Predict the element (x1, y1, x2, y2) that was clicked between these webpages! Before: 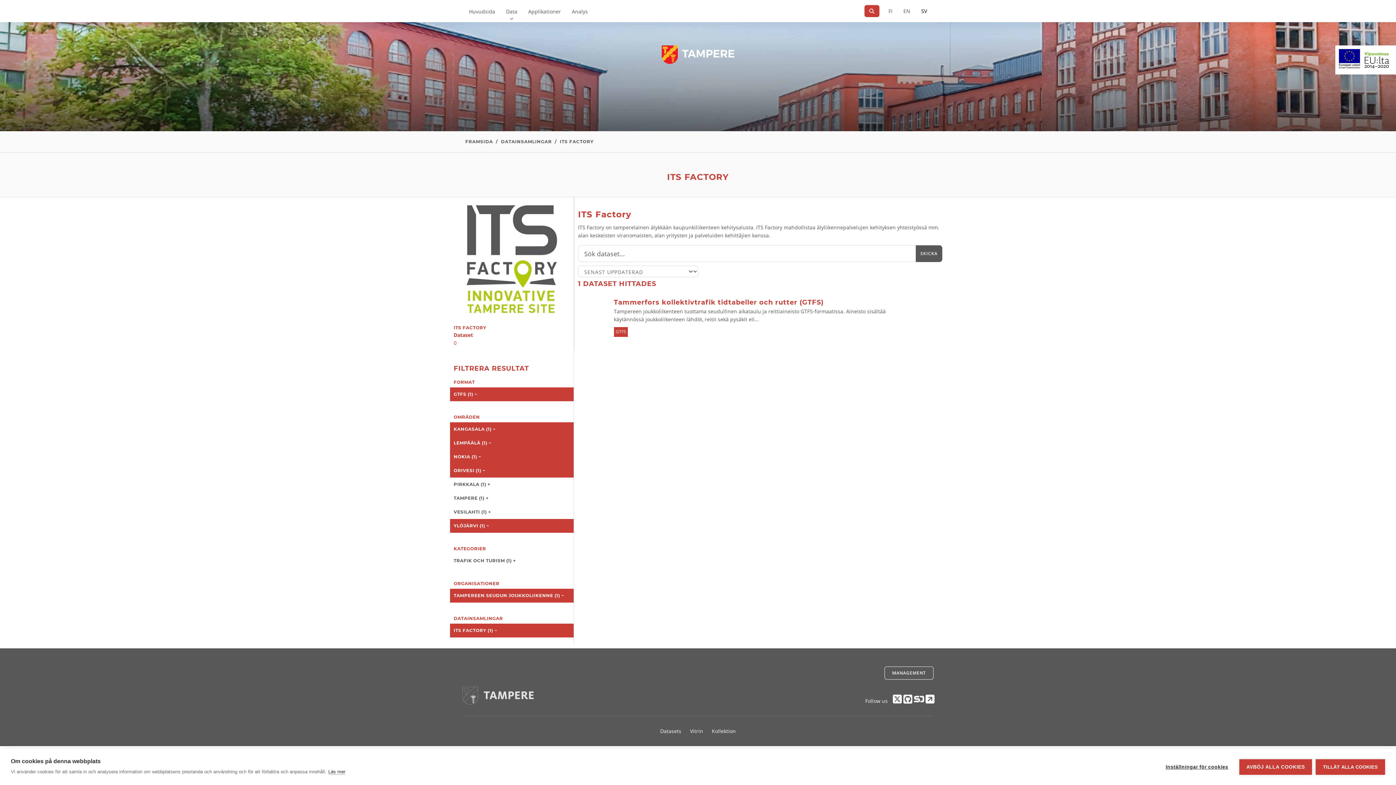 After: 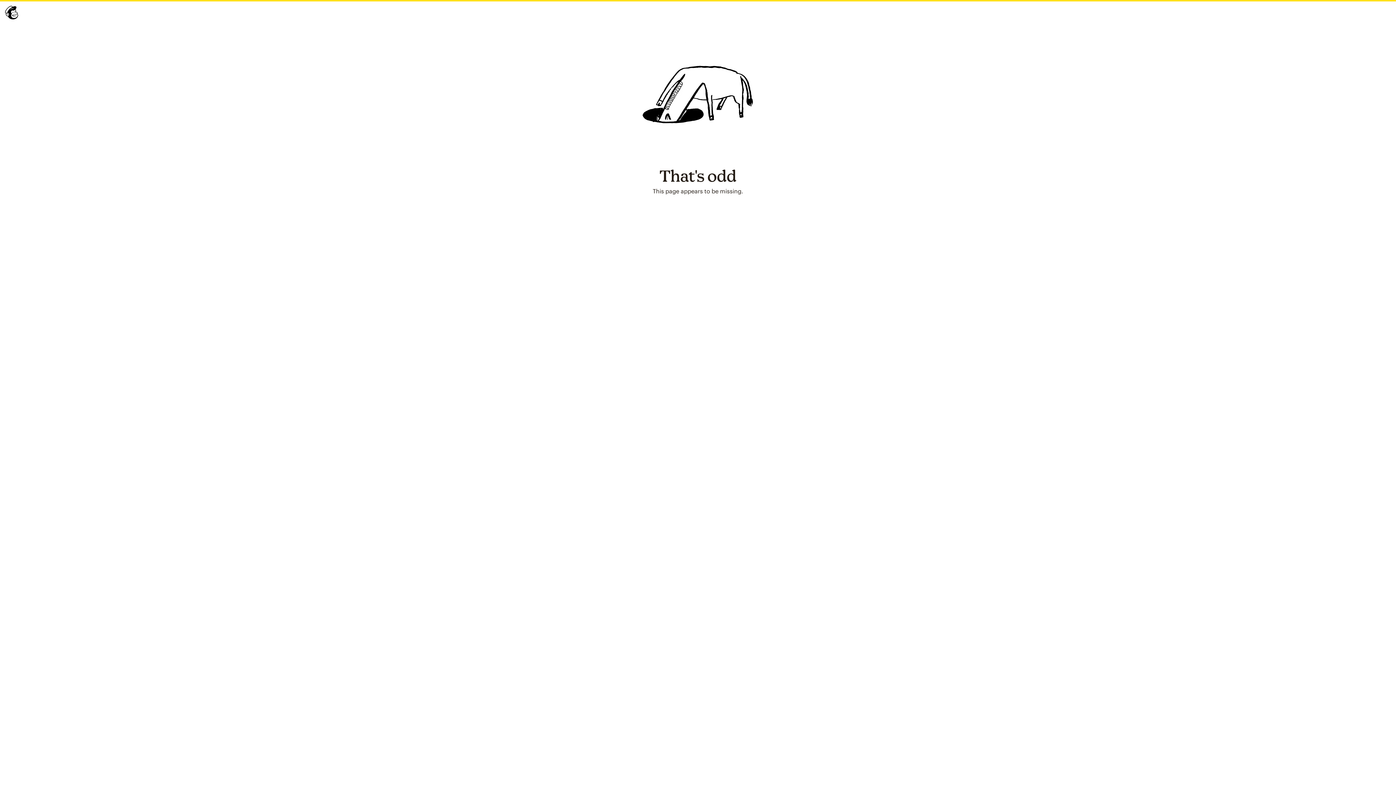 Action: bbox: (925, 697, 934, 704)